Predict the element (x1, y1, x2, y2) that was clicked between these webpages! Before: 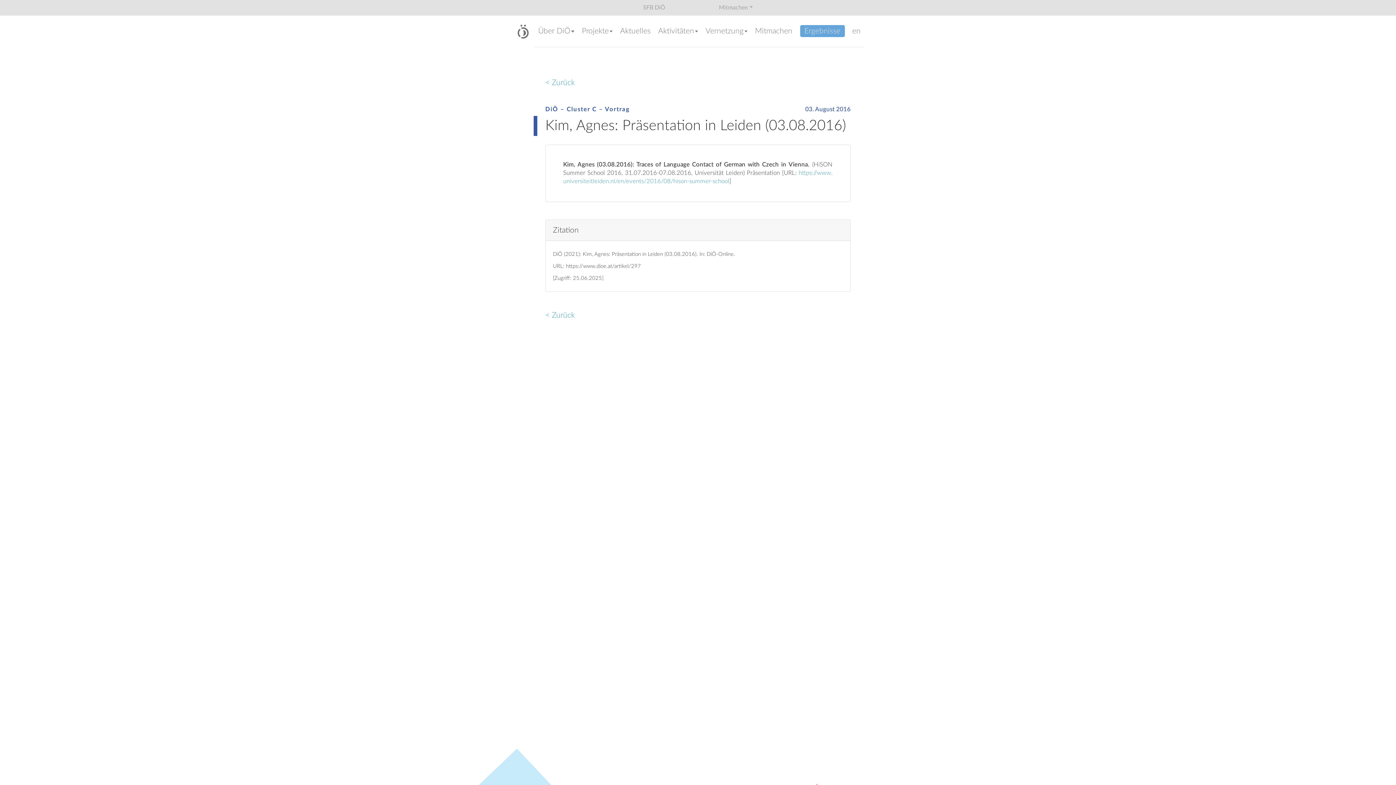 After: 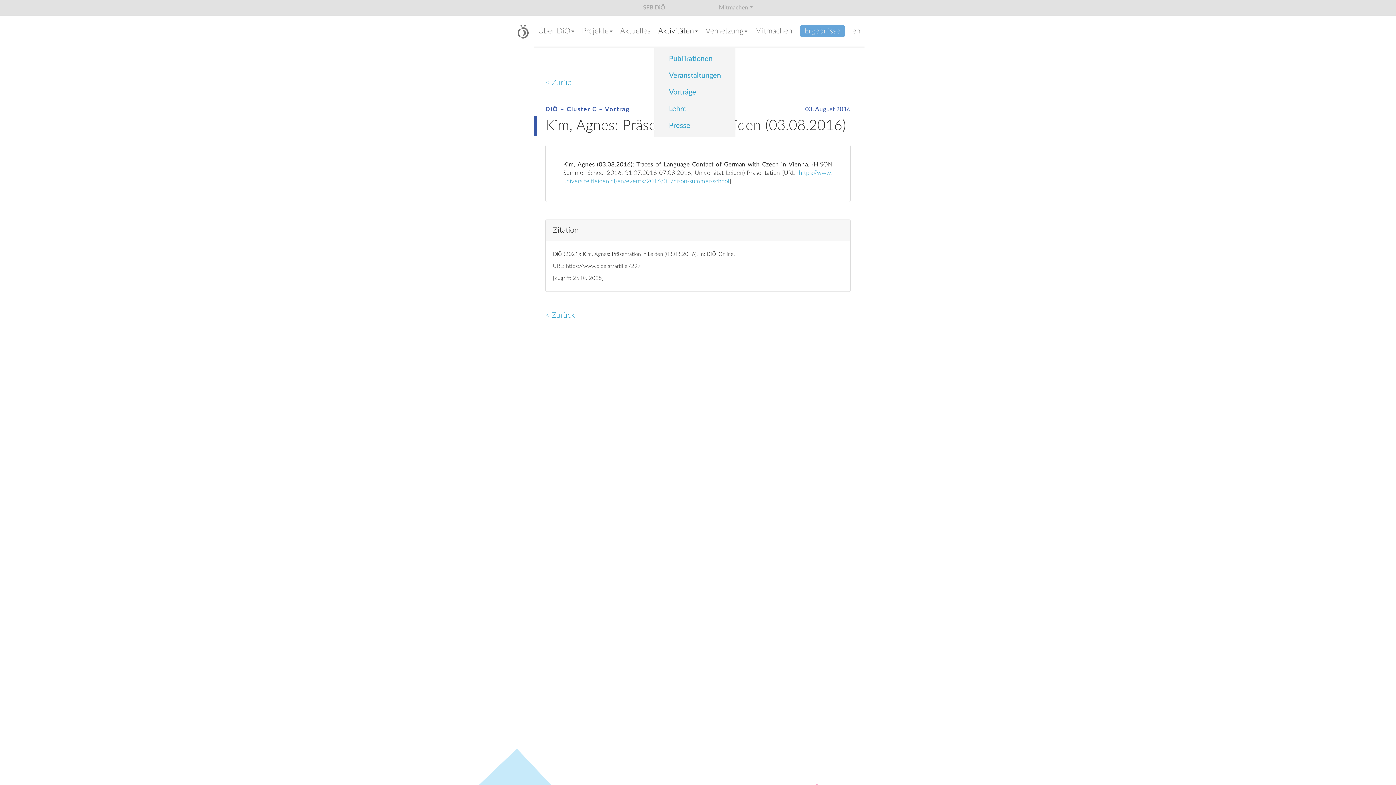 Action: label: Aktivitäten bbox: (654, 15, 701, 47)